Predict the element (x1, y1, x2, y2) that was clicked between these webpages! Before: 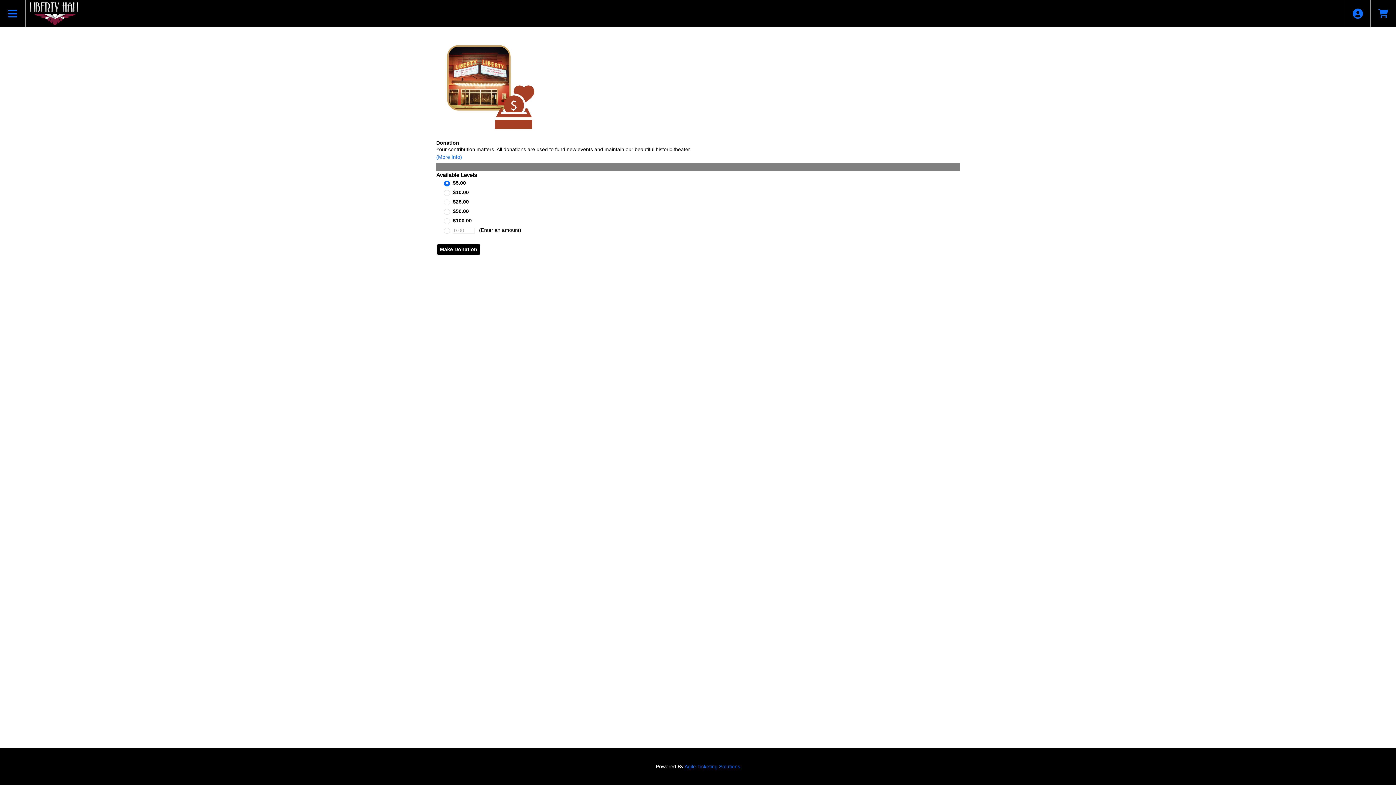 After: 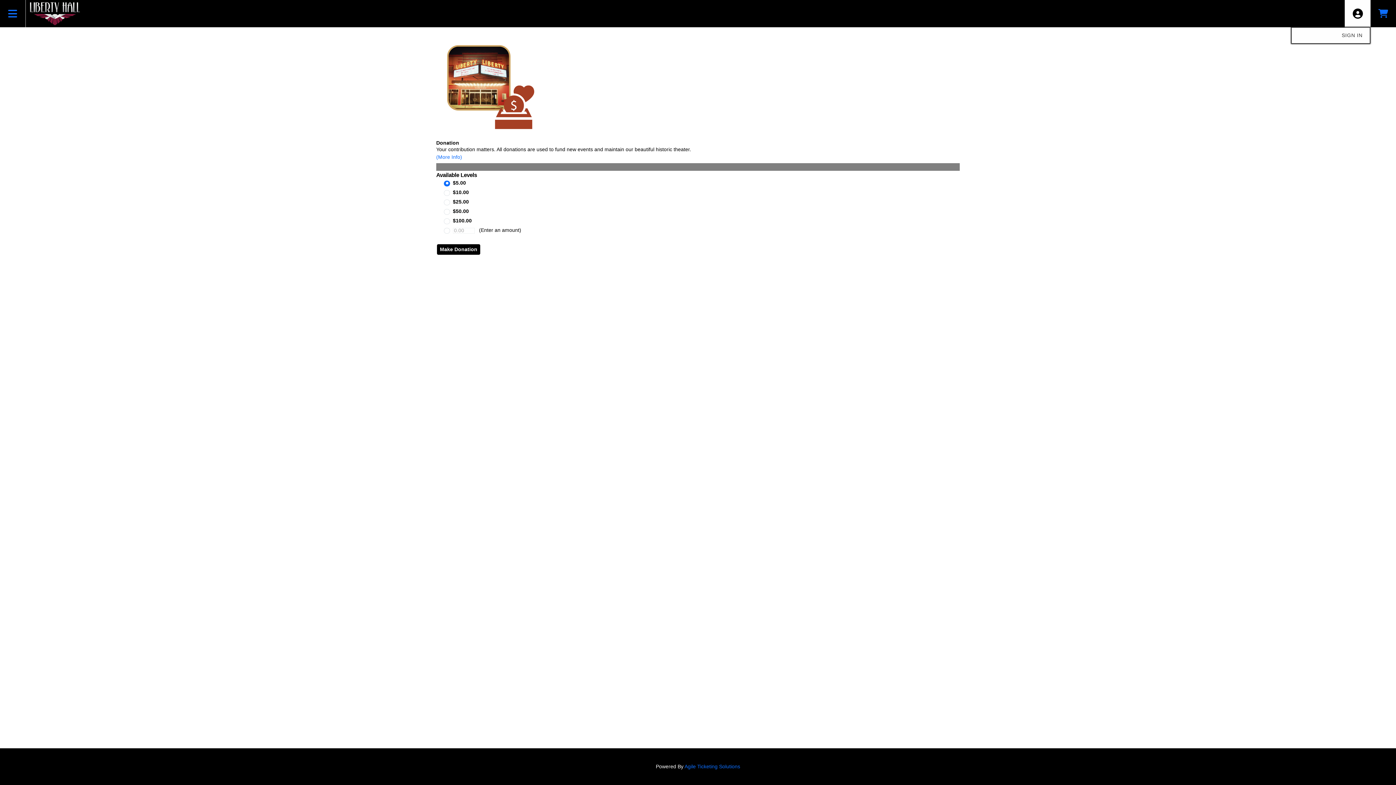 Action: label: View Account Menu bbox: (1345, 0, 1370, 27)